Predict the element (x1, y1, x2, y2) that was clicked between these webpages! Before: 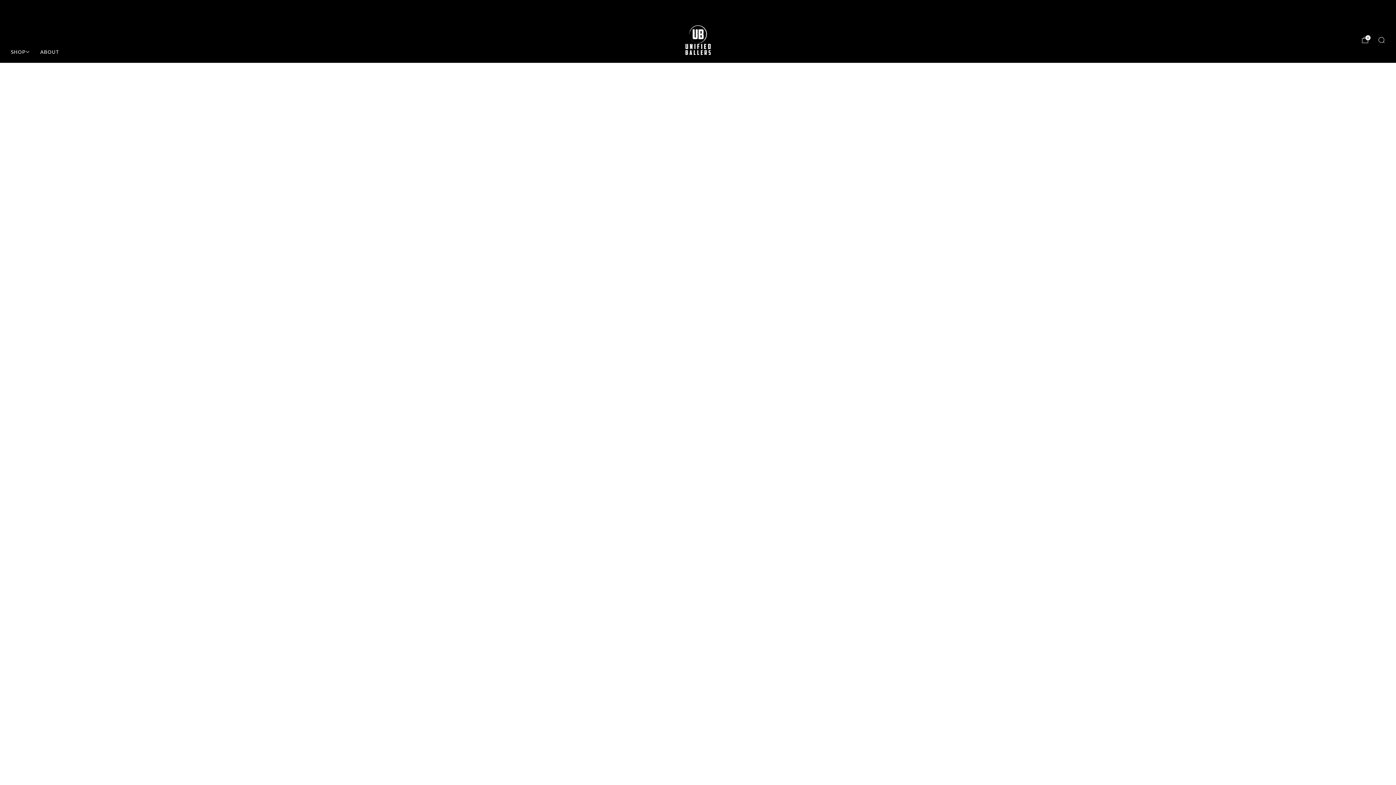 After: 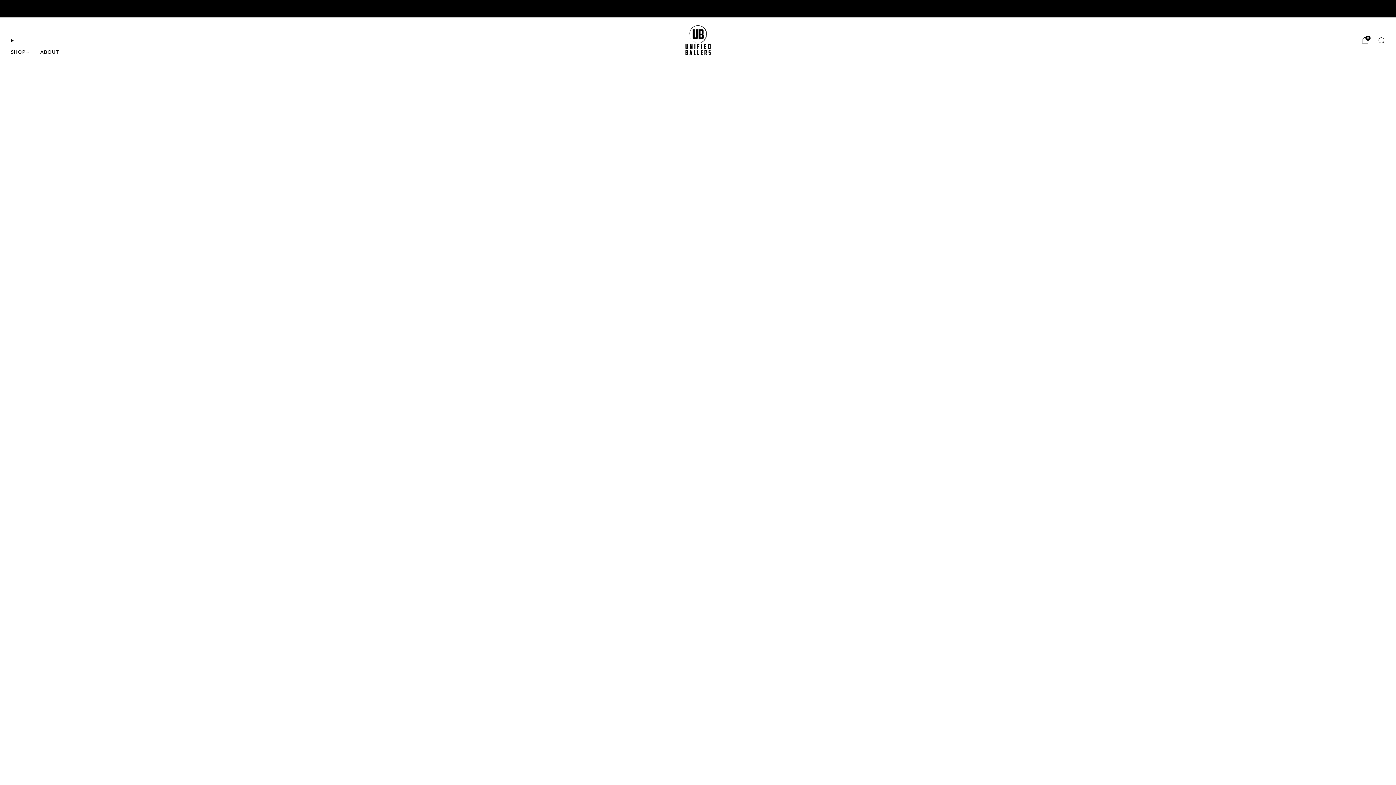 Action: bbox: (684, 23, 712, 56)